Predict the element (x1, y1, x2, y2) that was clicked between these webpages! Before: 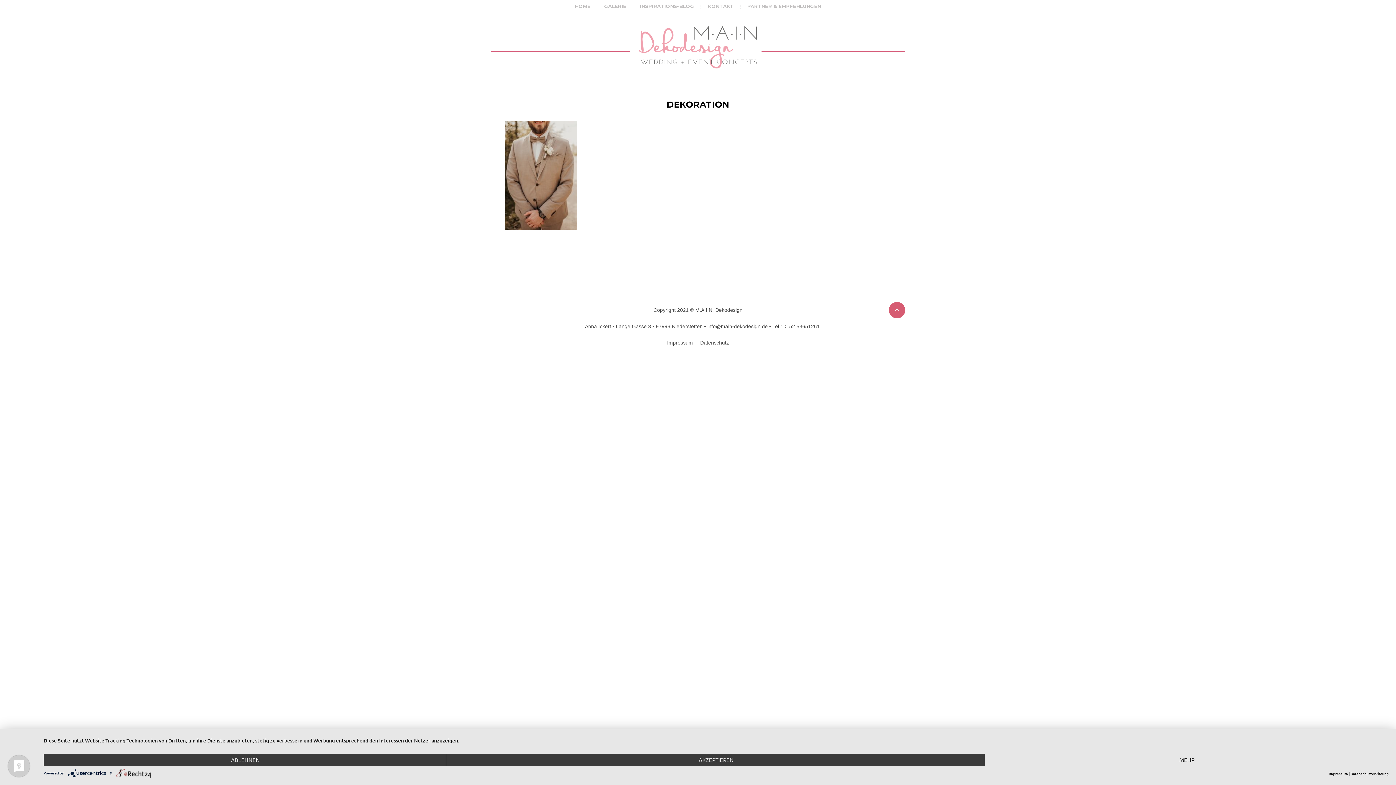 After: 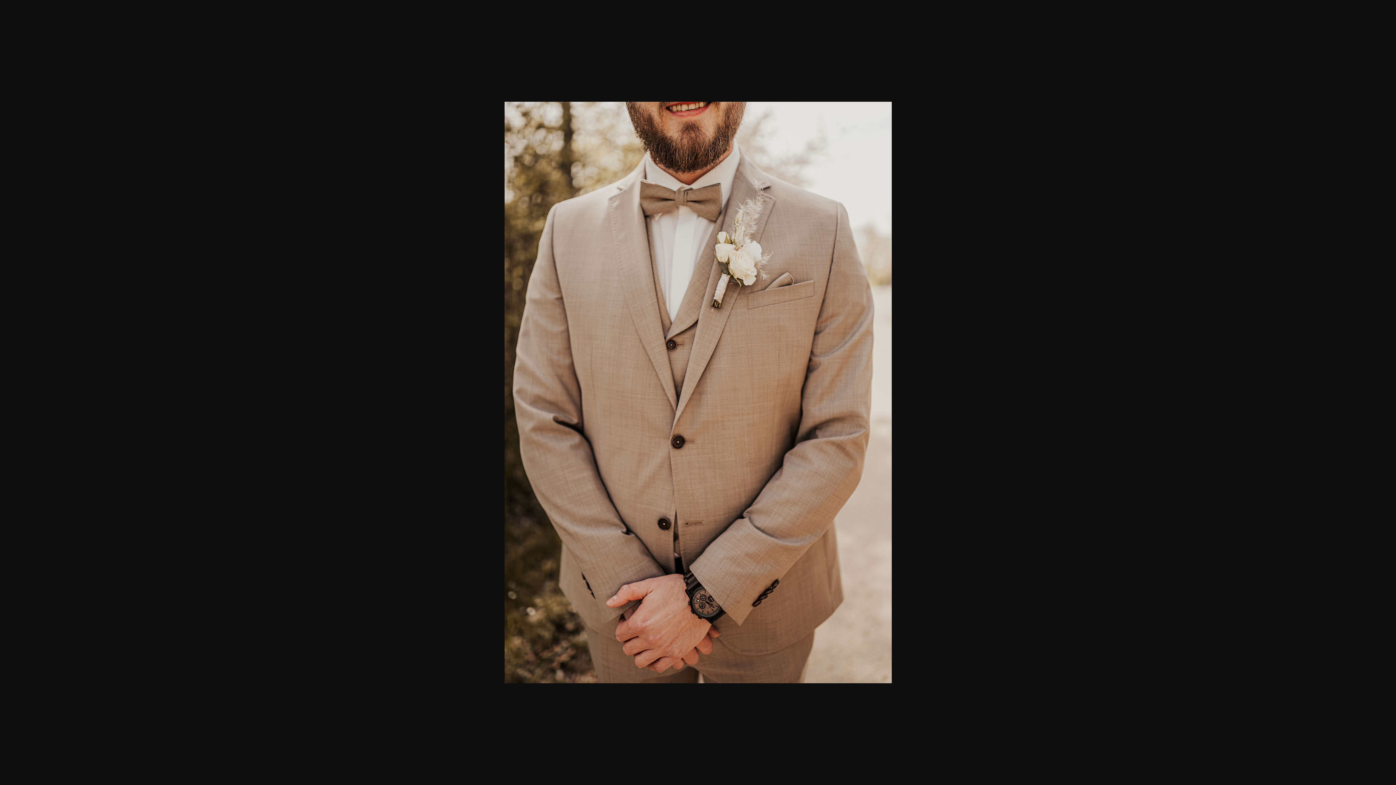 Action: bbox: (504, 121, 577, 230)